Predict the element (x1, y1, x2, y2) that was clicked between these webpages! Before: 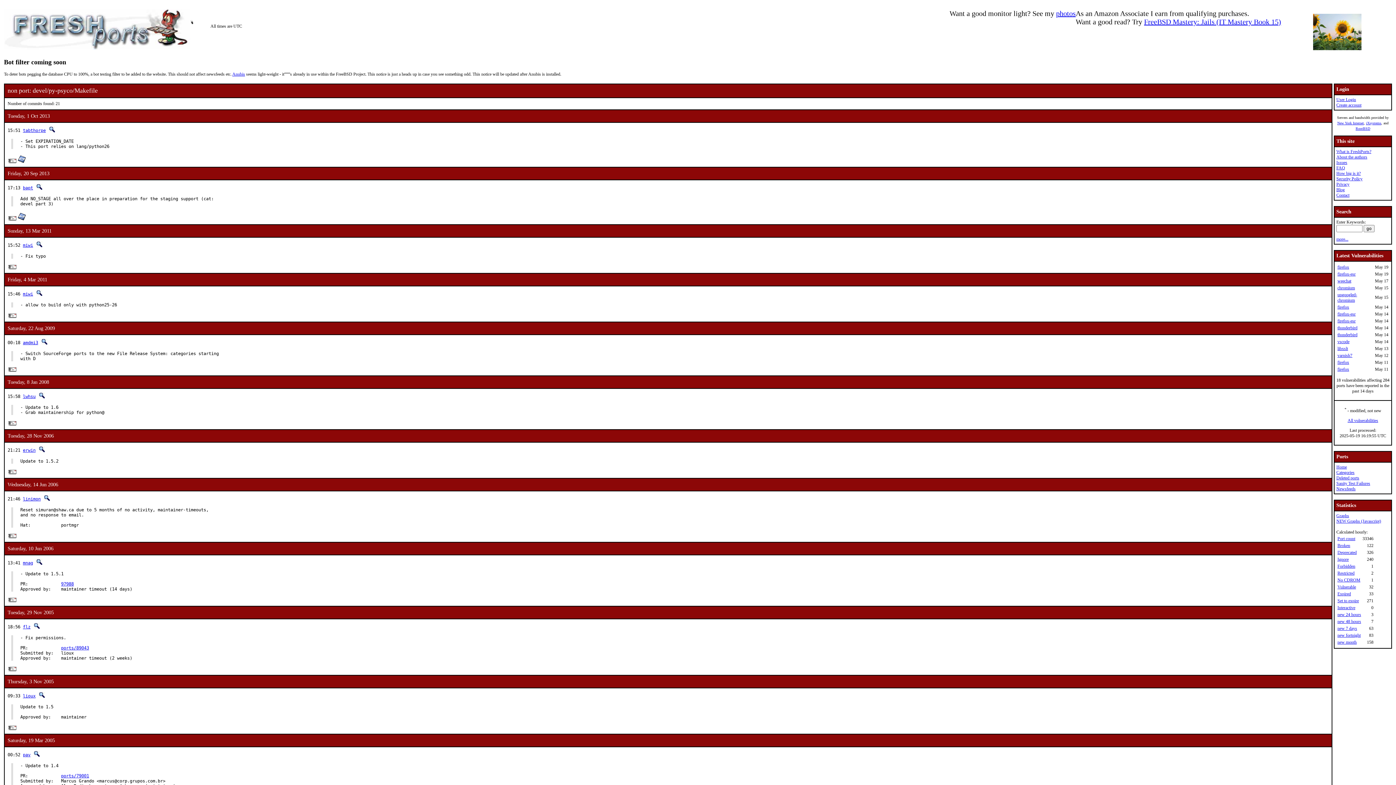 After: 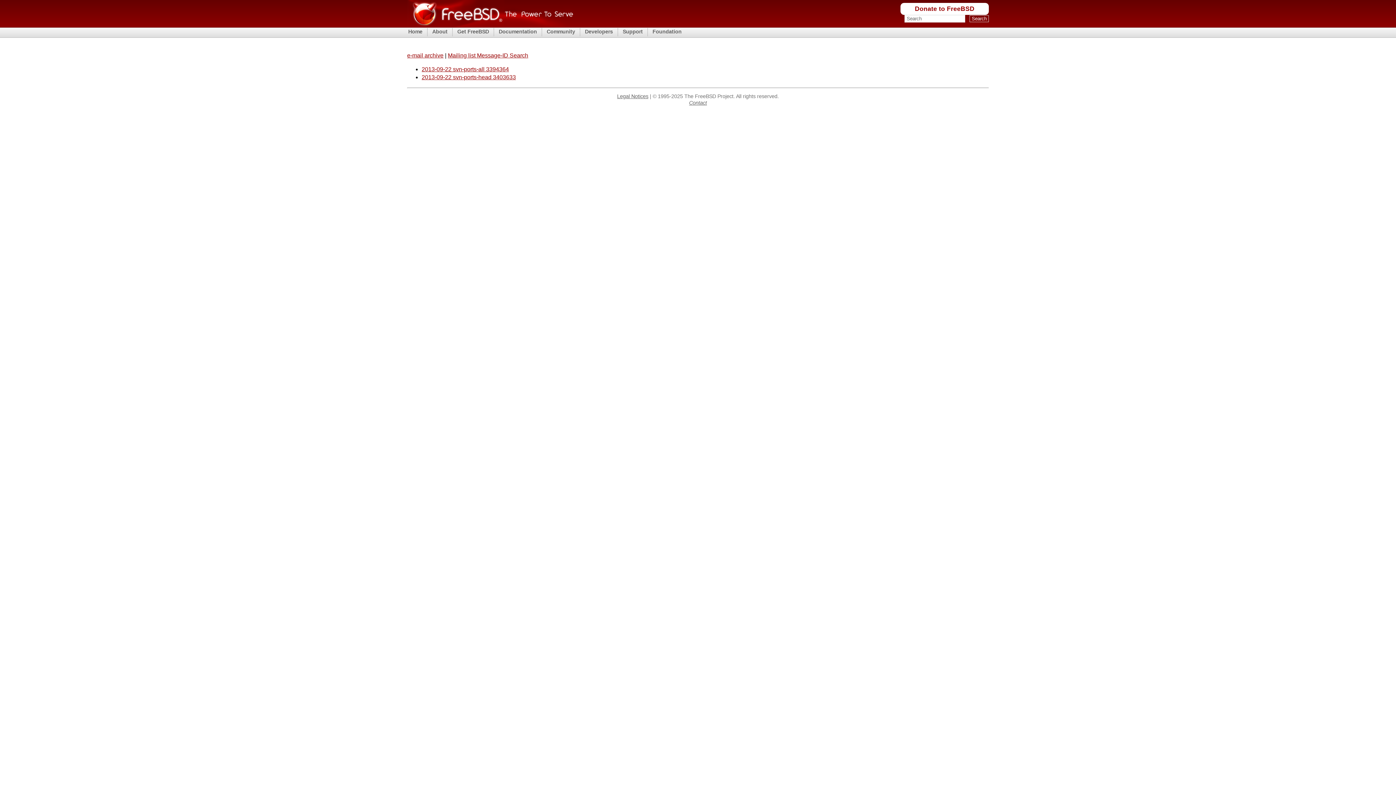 Action: bbox: (7, 216, 17, 221)